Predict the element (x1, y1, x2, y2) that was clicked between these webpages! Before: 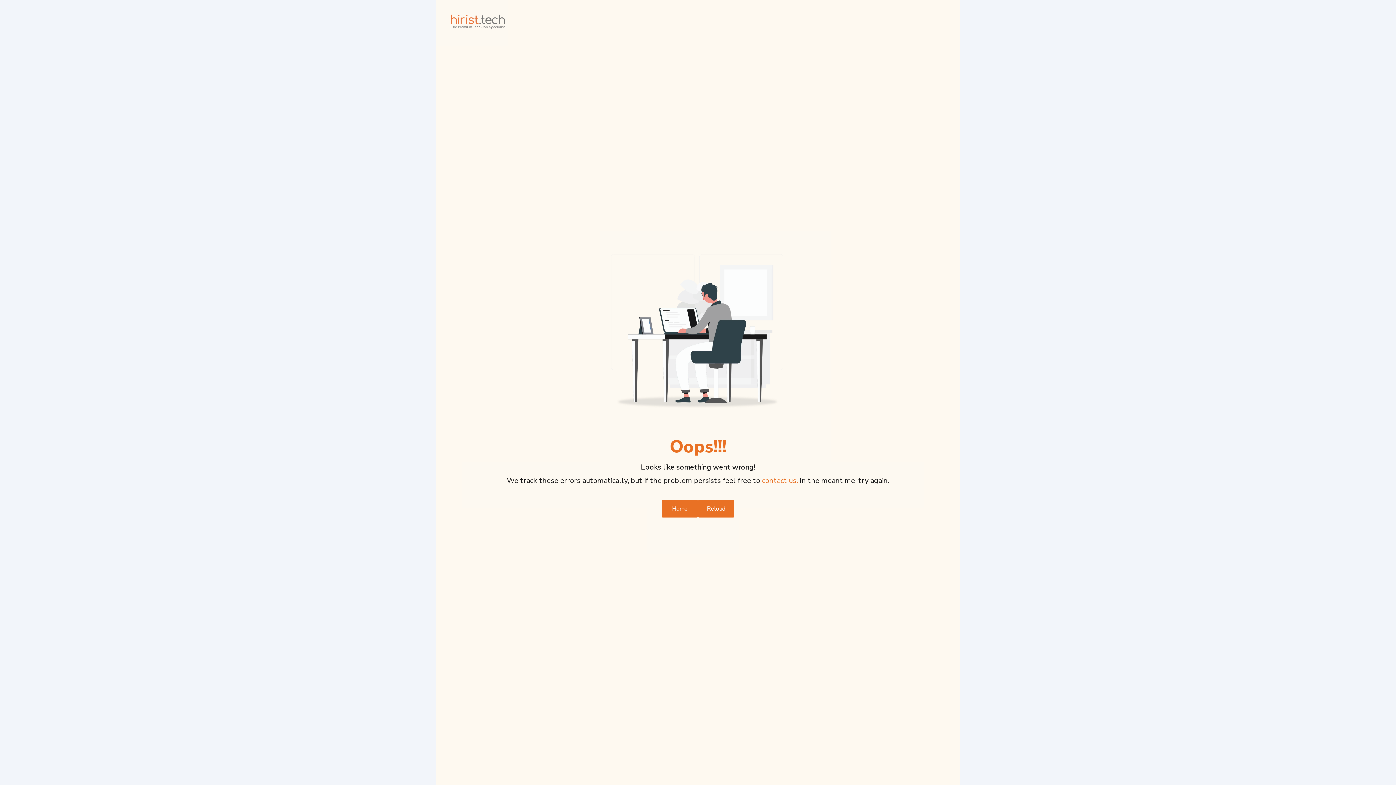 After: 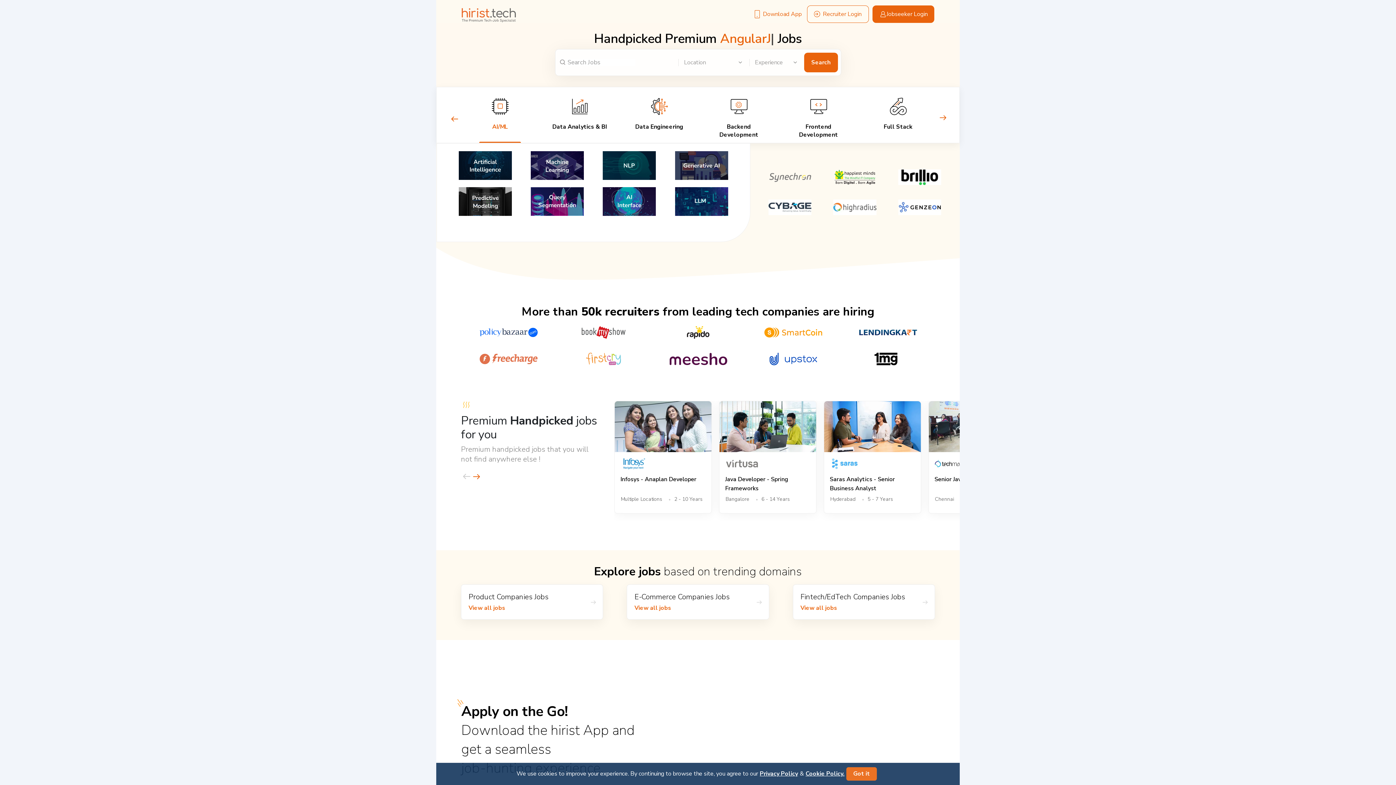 Action: label: Home bbox: (661, 493, 698, 511)